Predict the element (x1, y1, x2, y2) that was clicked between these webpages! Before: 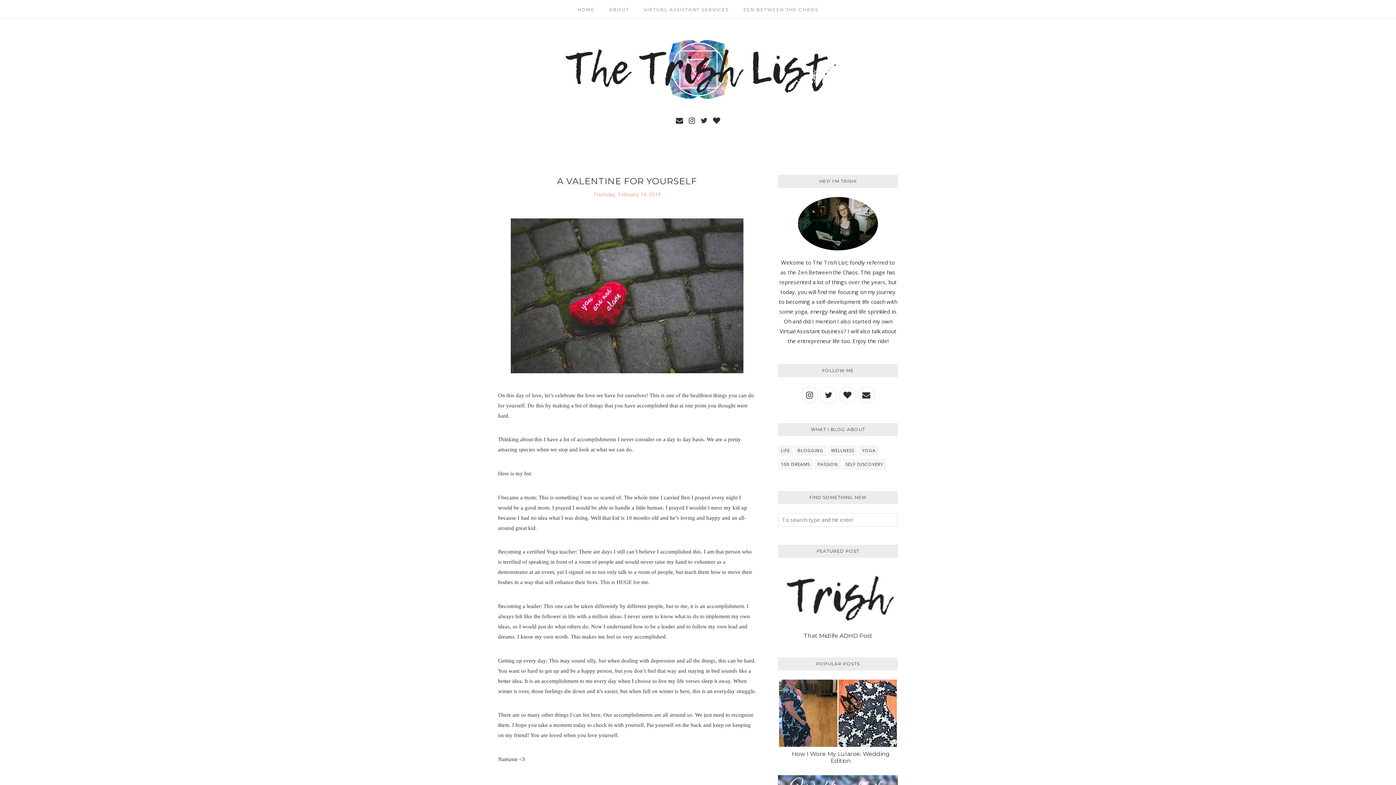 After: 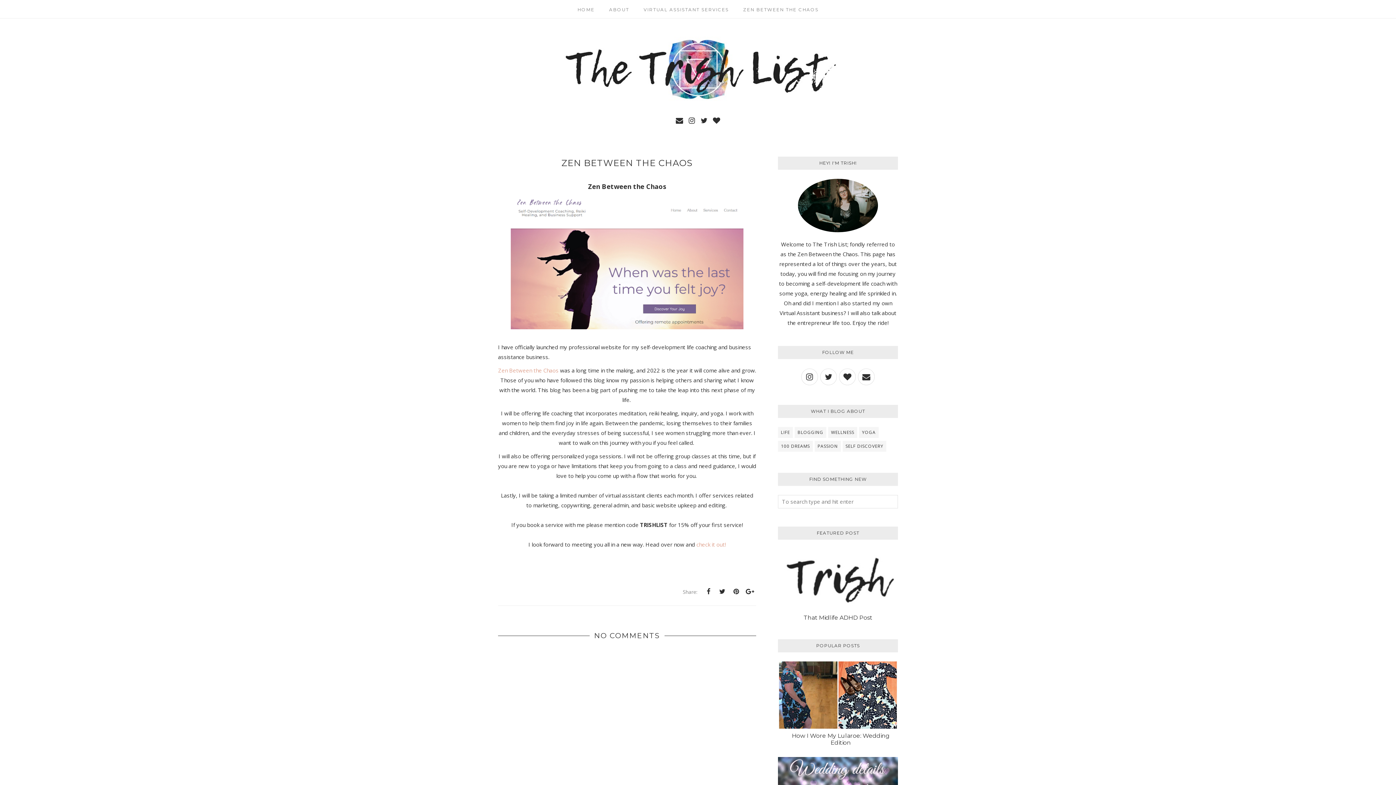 Action: label: ZEN BETWEEN THE CHAOS bbox: (736, 3, 826, 16)